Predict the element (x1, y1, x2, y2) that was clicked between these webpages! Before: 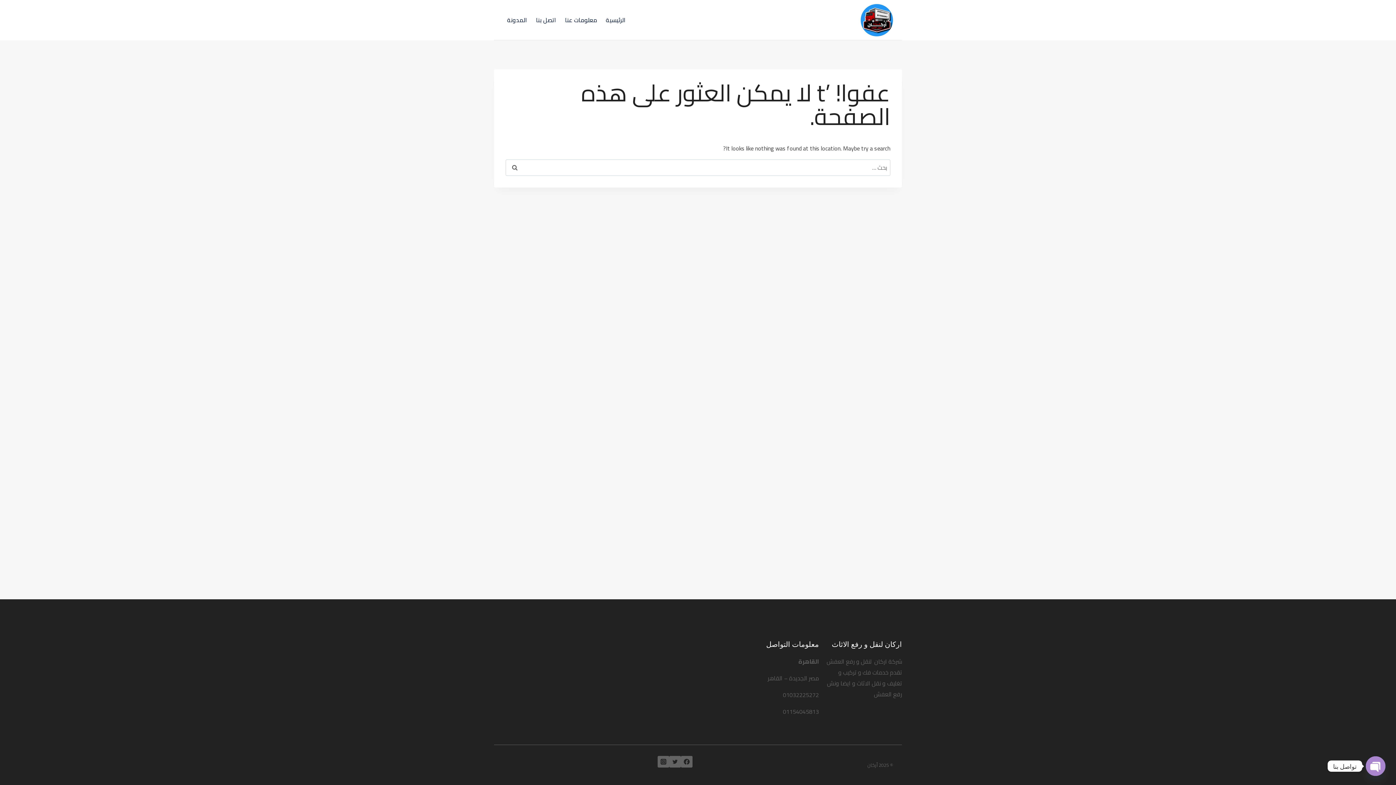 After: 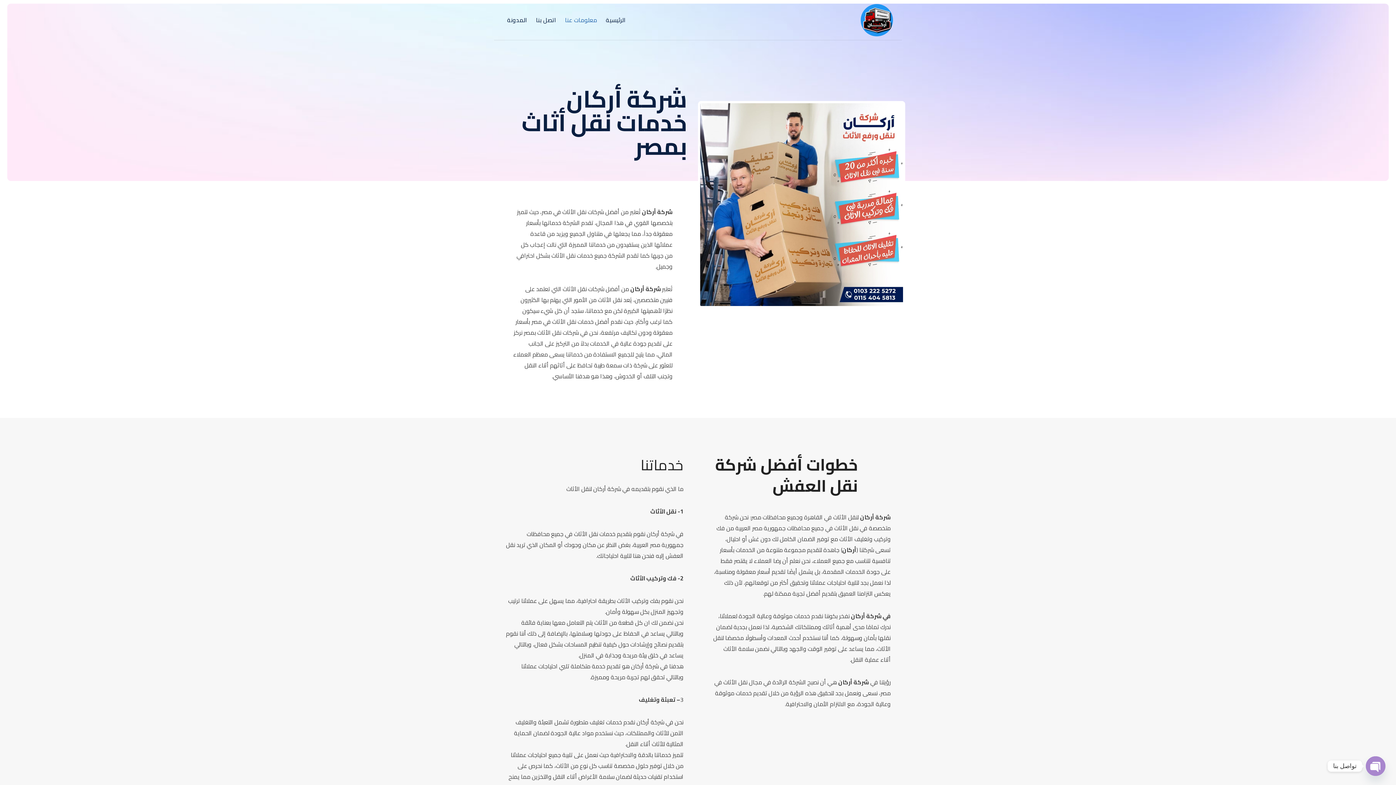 Action: bbox: (560, 8, 601, 31) label: معلومات عنا